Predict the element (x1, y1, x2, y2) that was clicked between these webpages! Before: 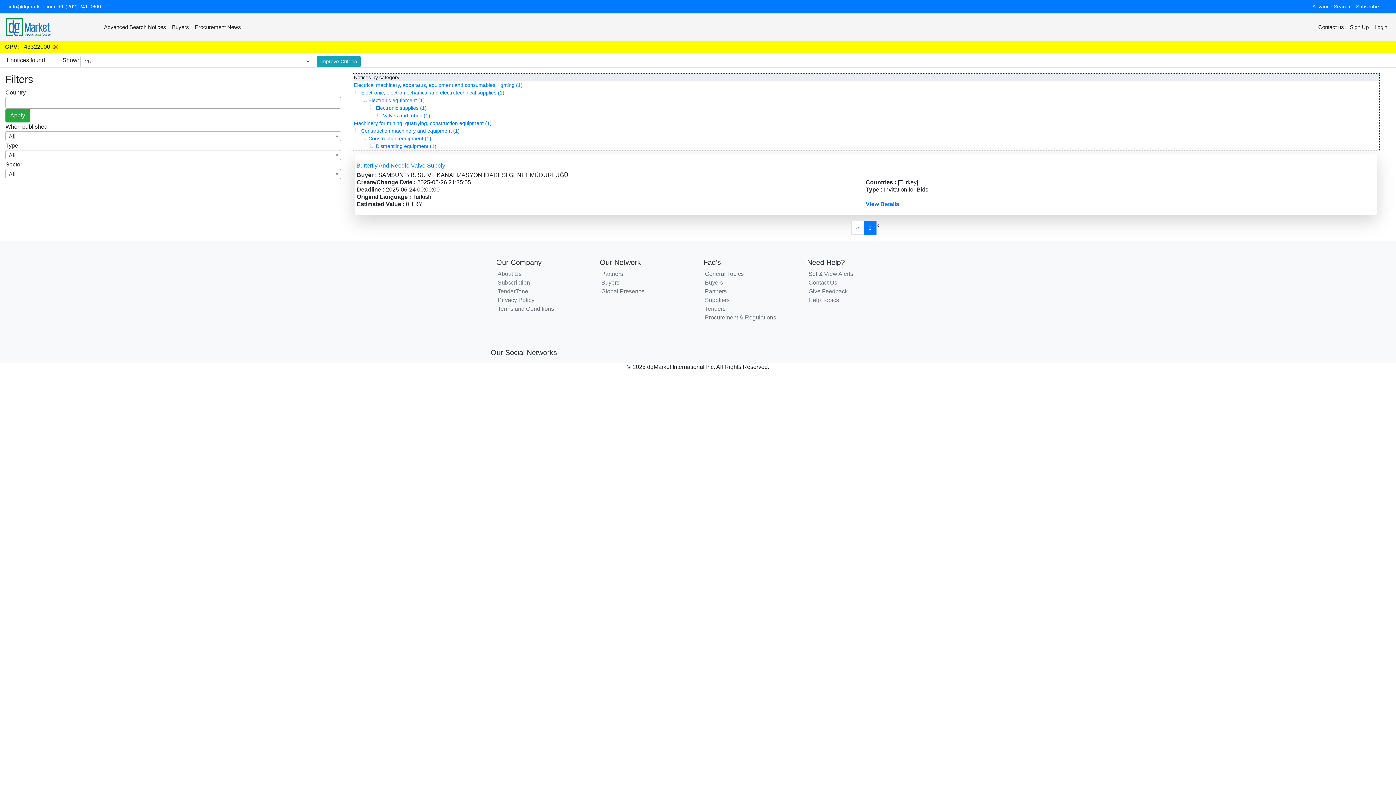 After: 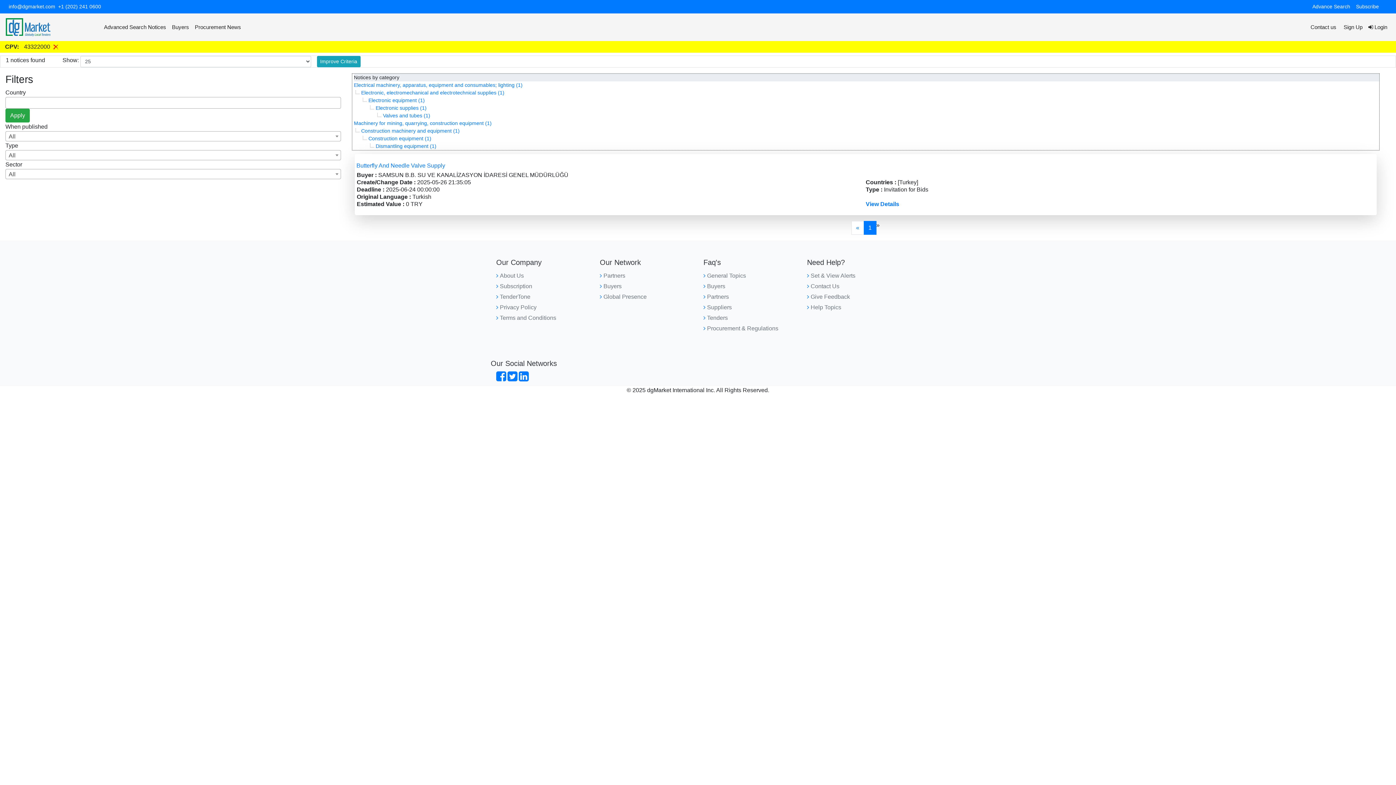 Action: bbox: (863, 220, 876, 234) label: 1